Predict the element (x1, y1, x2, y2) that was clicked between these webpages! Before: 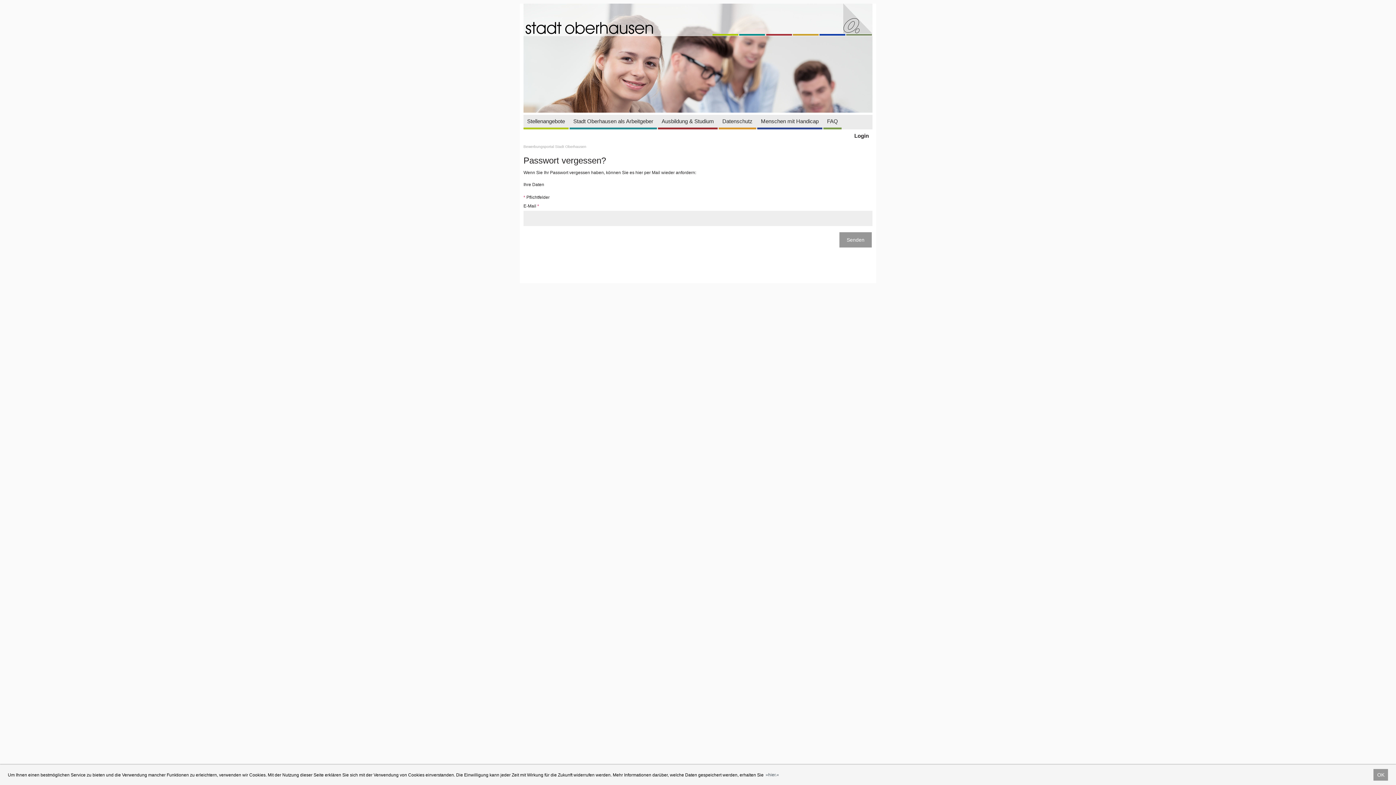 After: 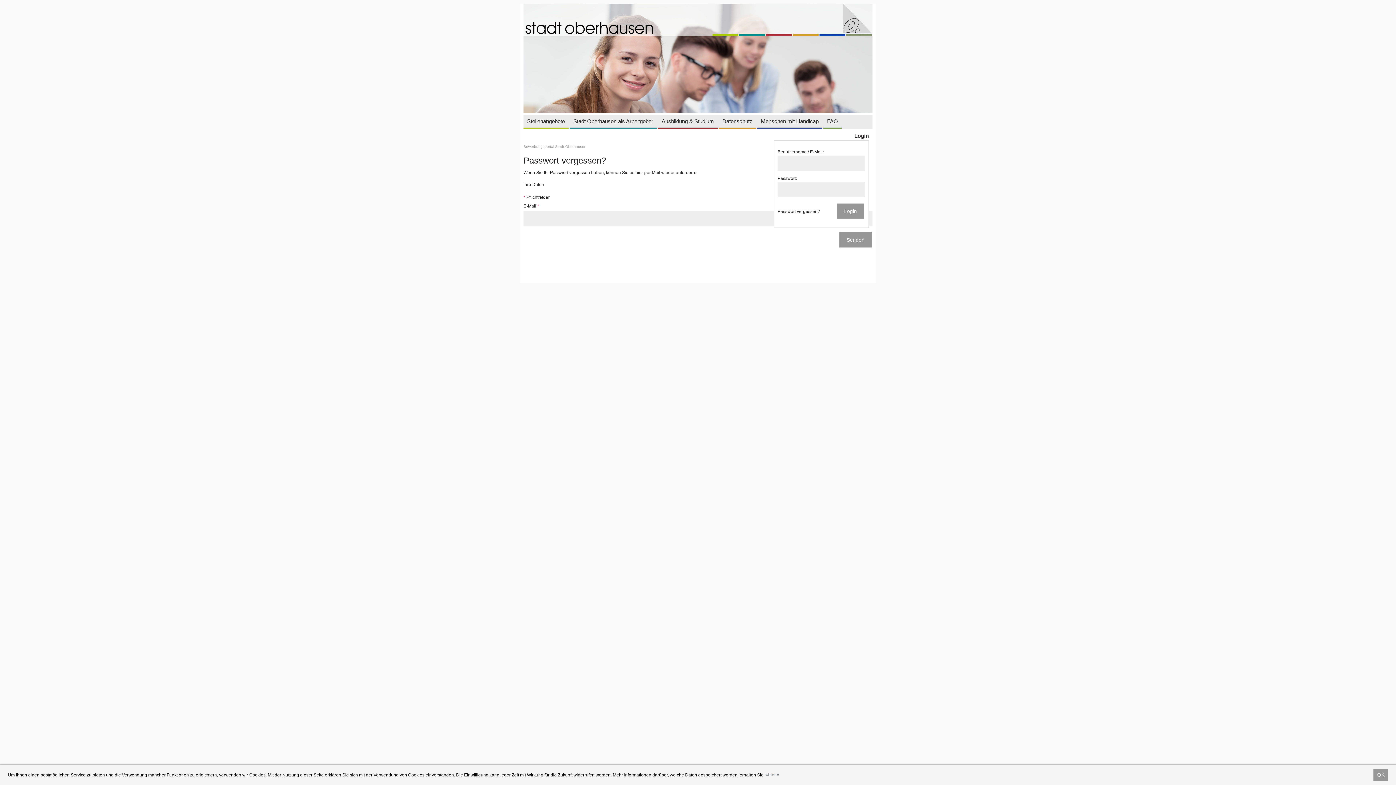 Action: label: Login bbox: (854, 132, 869, 138)